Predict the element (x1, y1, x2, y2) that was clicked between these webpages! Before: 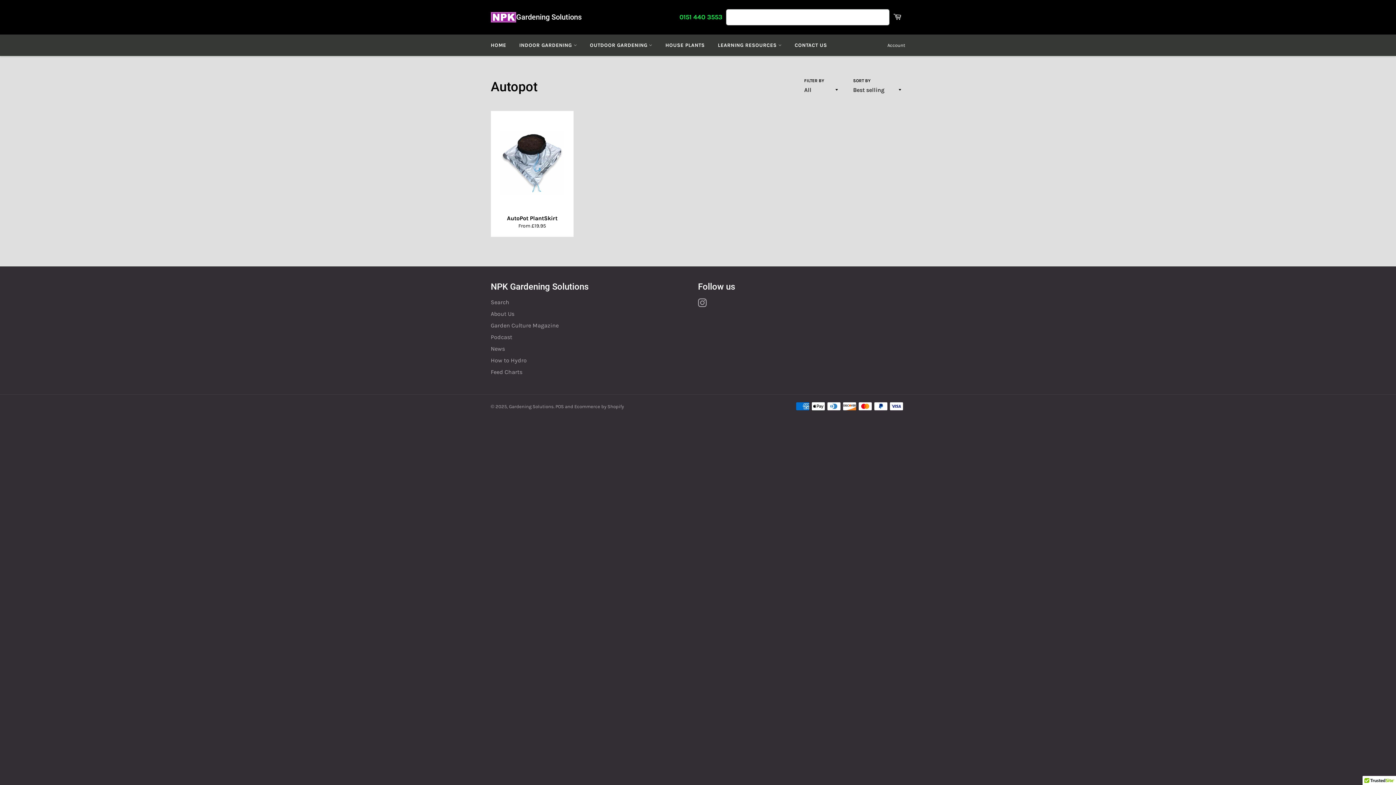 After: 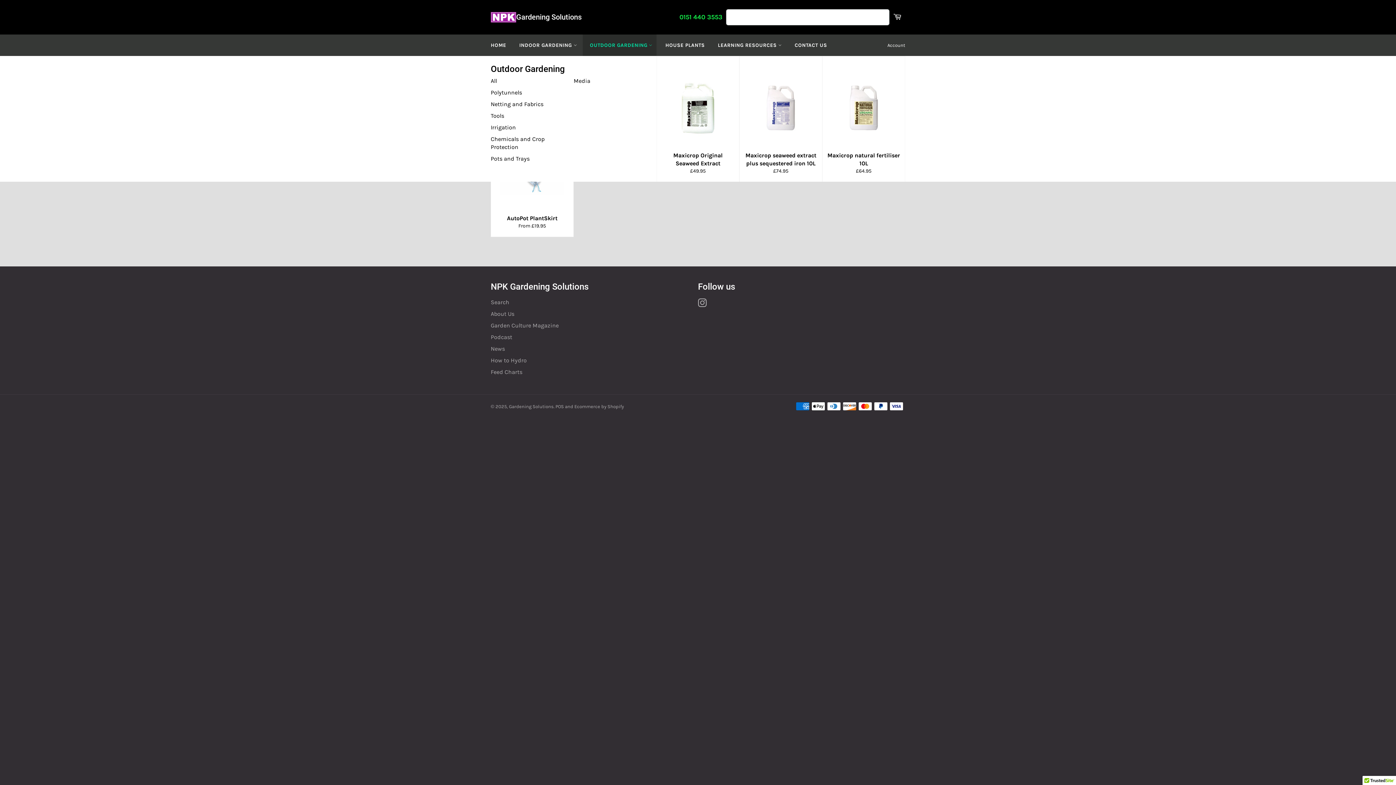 Action: bbox: (582, 34, 656, 56) label: OUTDOOR GARDENING 